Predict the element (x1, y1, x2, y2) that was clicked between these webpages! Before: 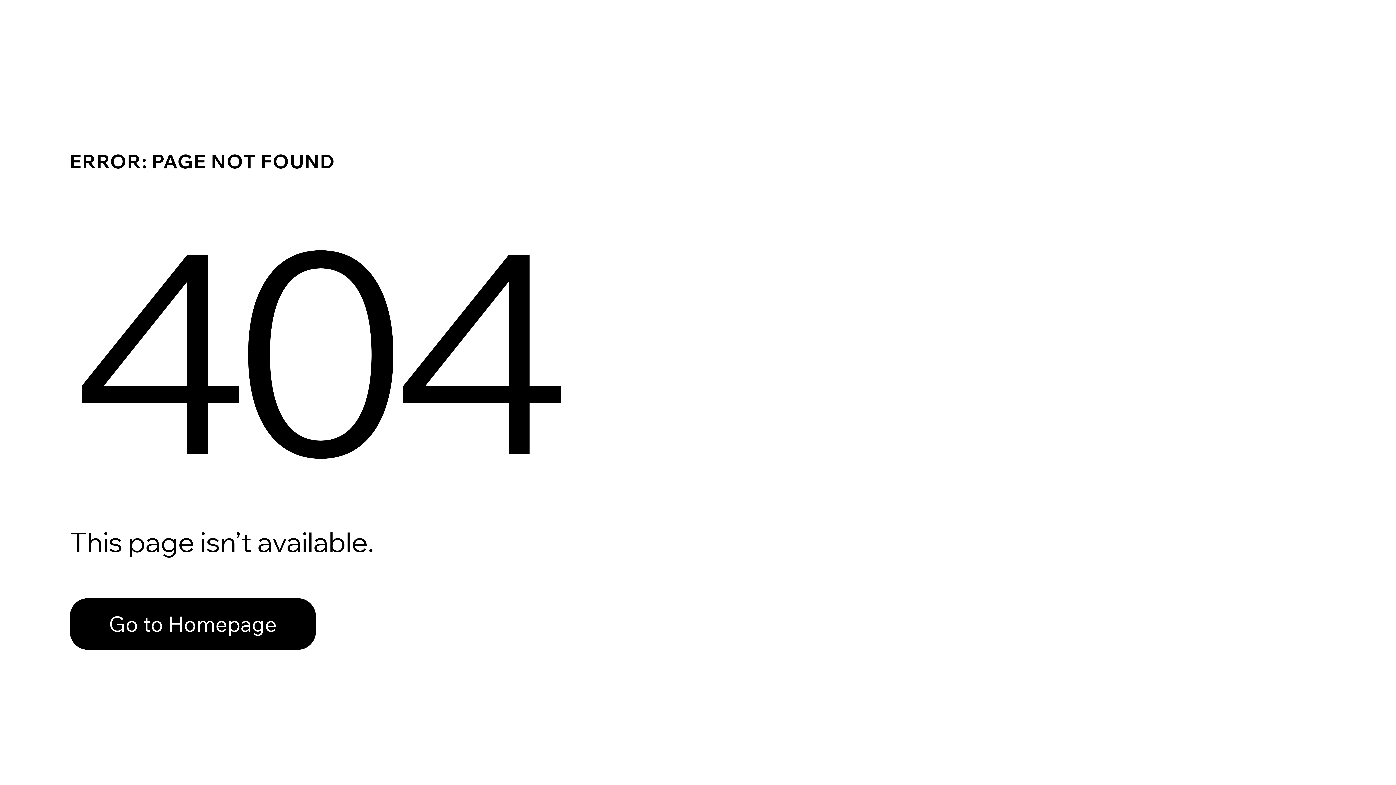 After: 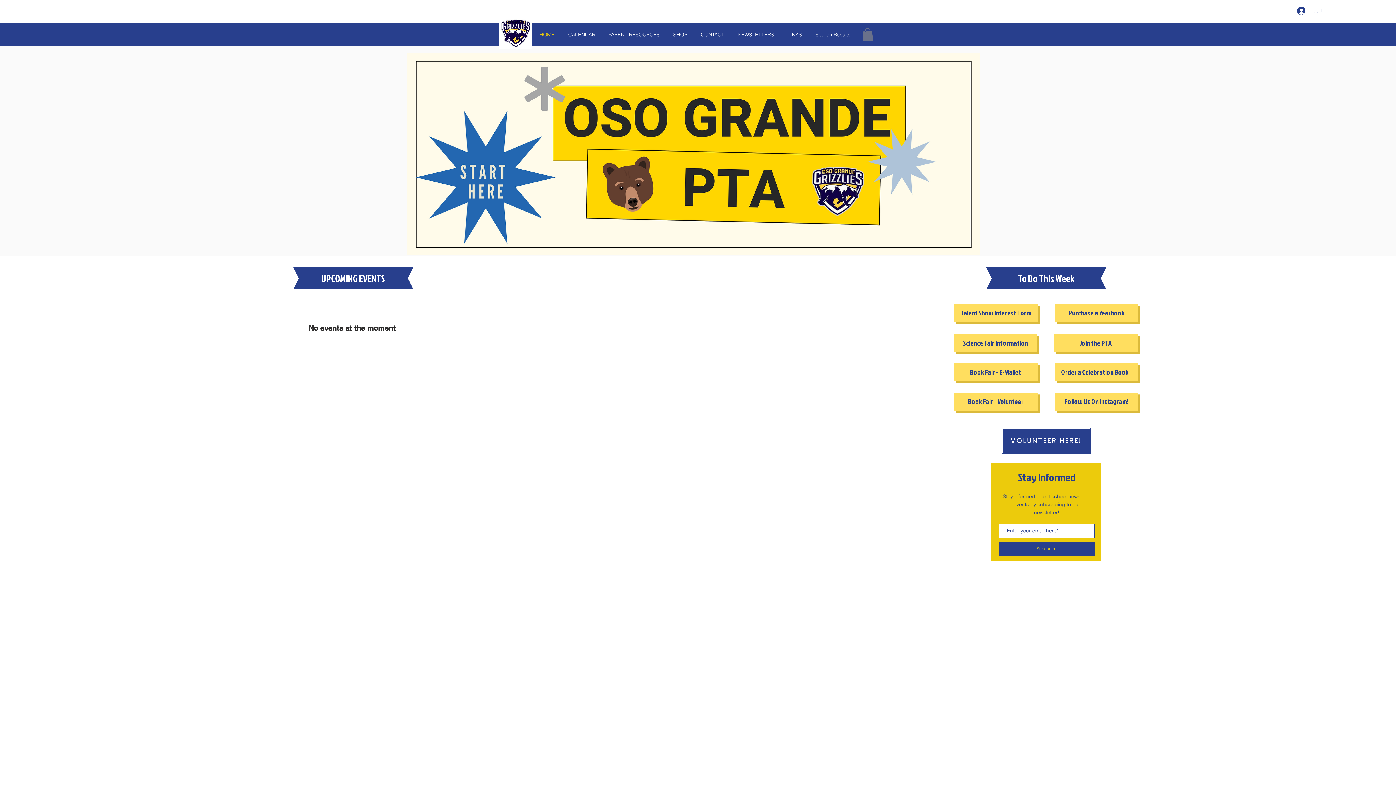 Action: bbox: (69, 582, 768, 659) label: Go to Homepage